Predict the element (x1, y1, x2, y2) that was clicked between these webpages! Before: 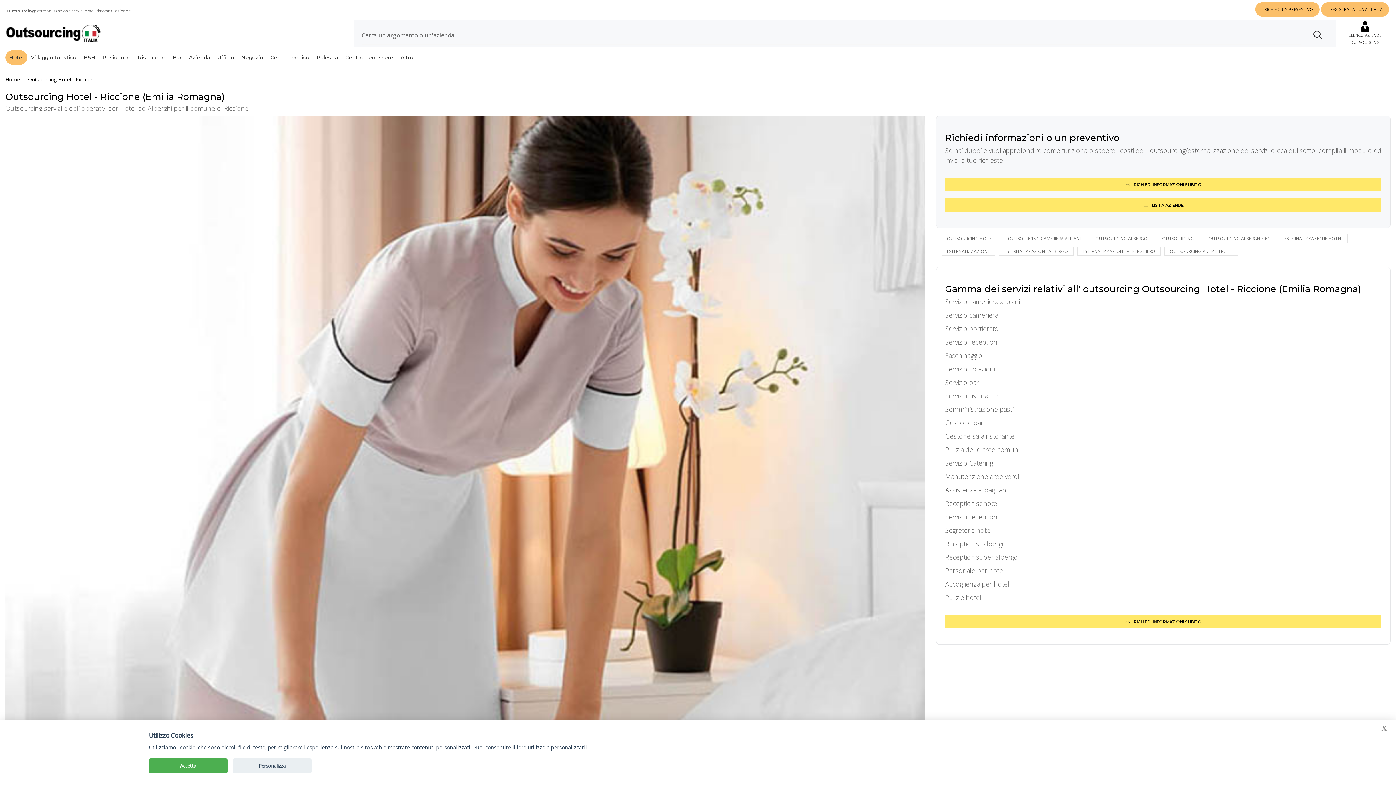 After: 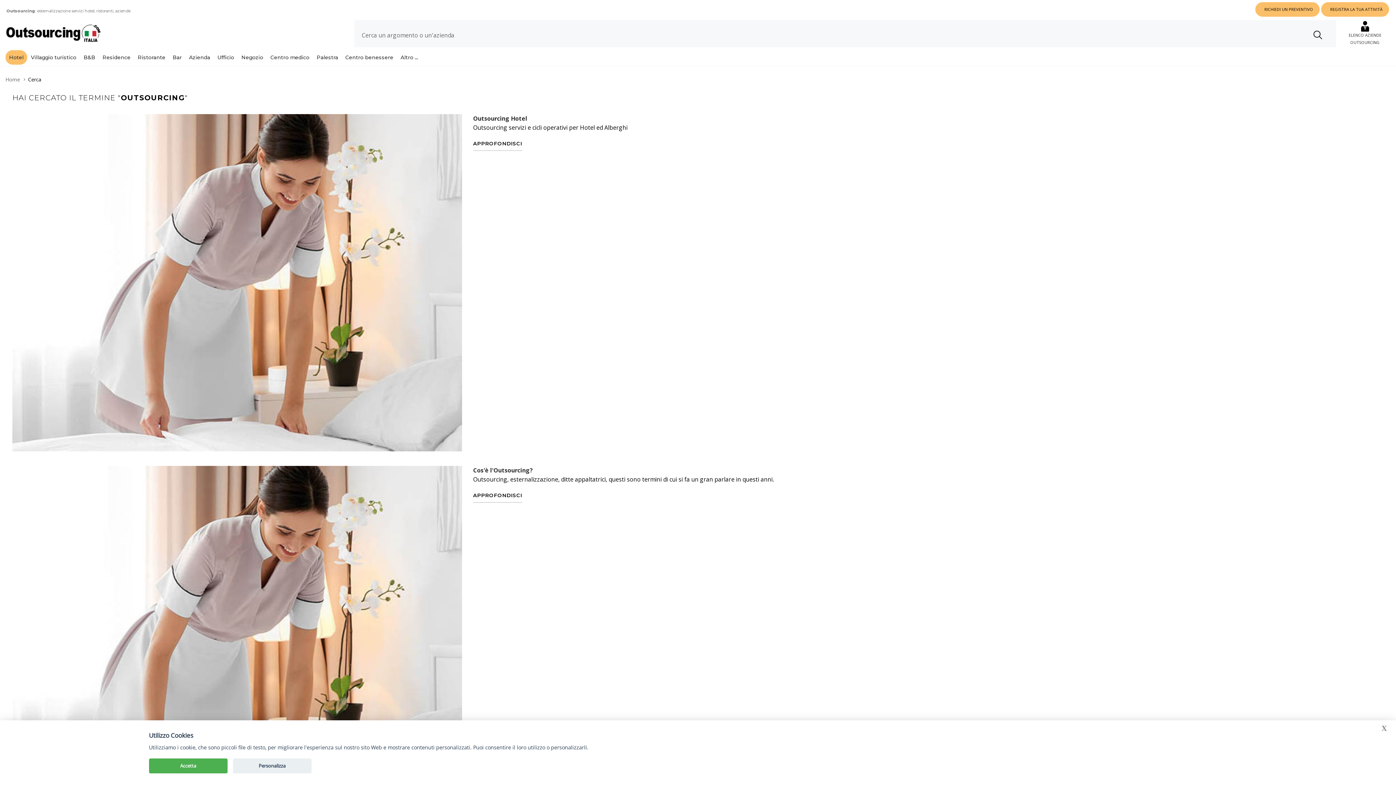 Action: label: OUTSOURCING bbox: (1157, 234, 1199, 243)